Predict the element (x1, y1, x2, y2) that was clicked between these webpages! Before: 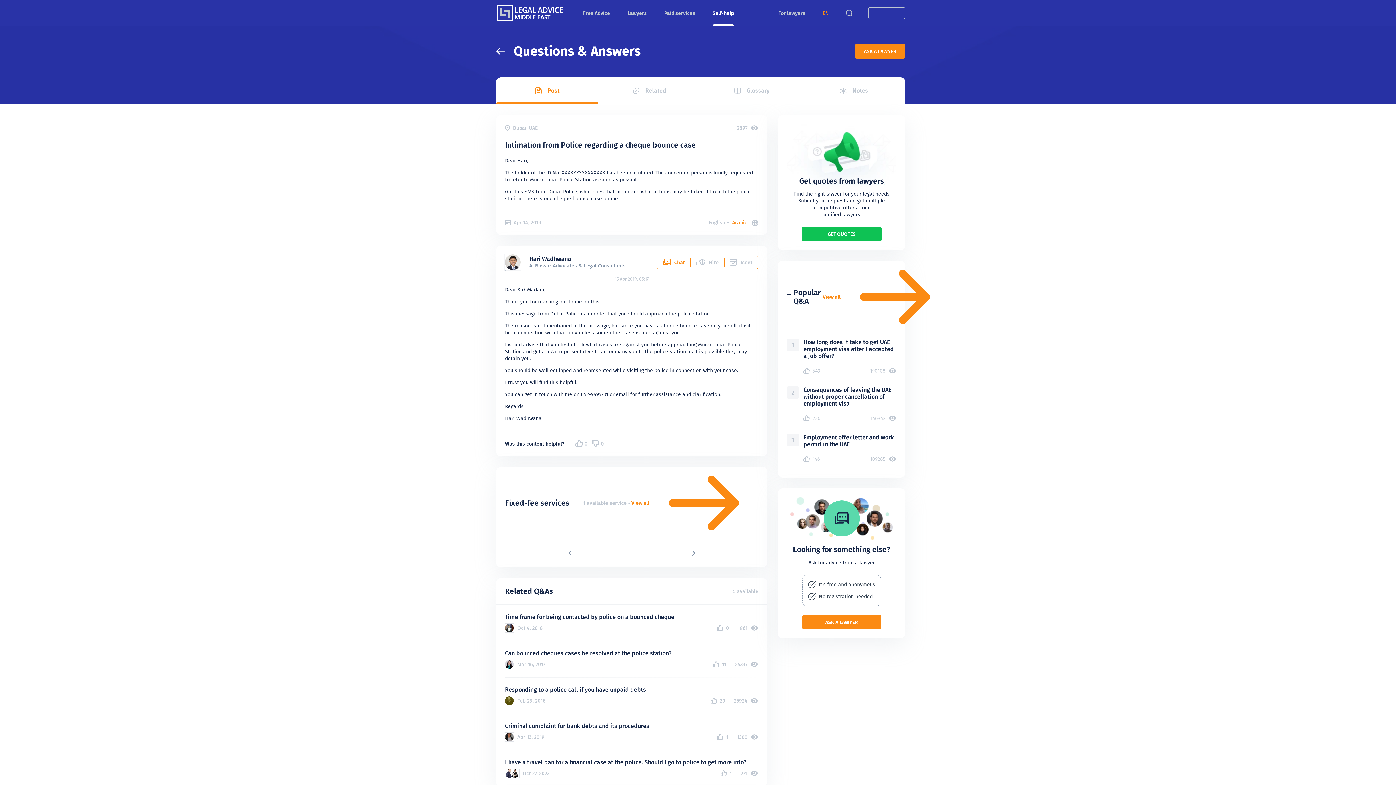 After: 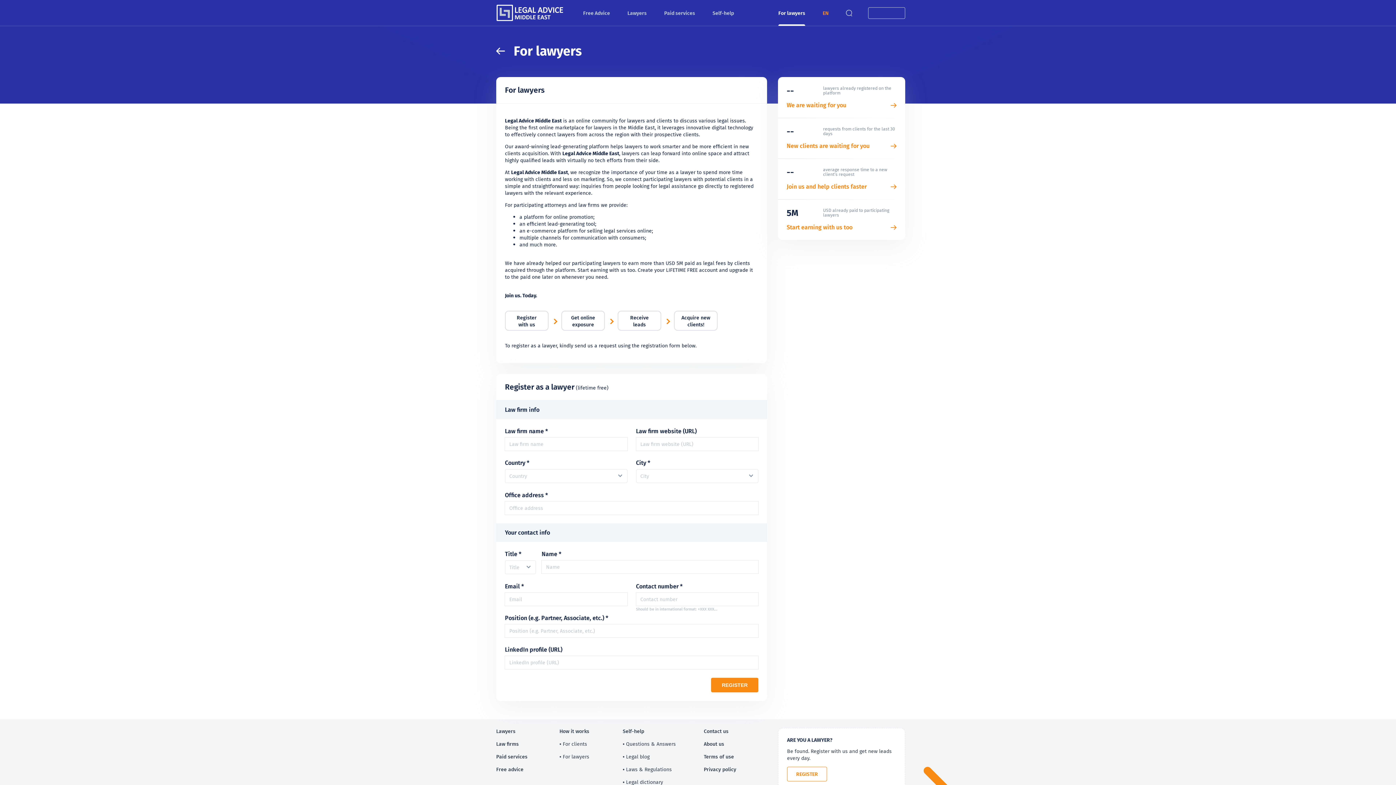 Action: bbox: (778, 0, 805, 25) label: For lawyers